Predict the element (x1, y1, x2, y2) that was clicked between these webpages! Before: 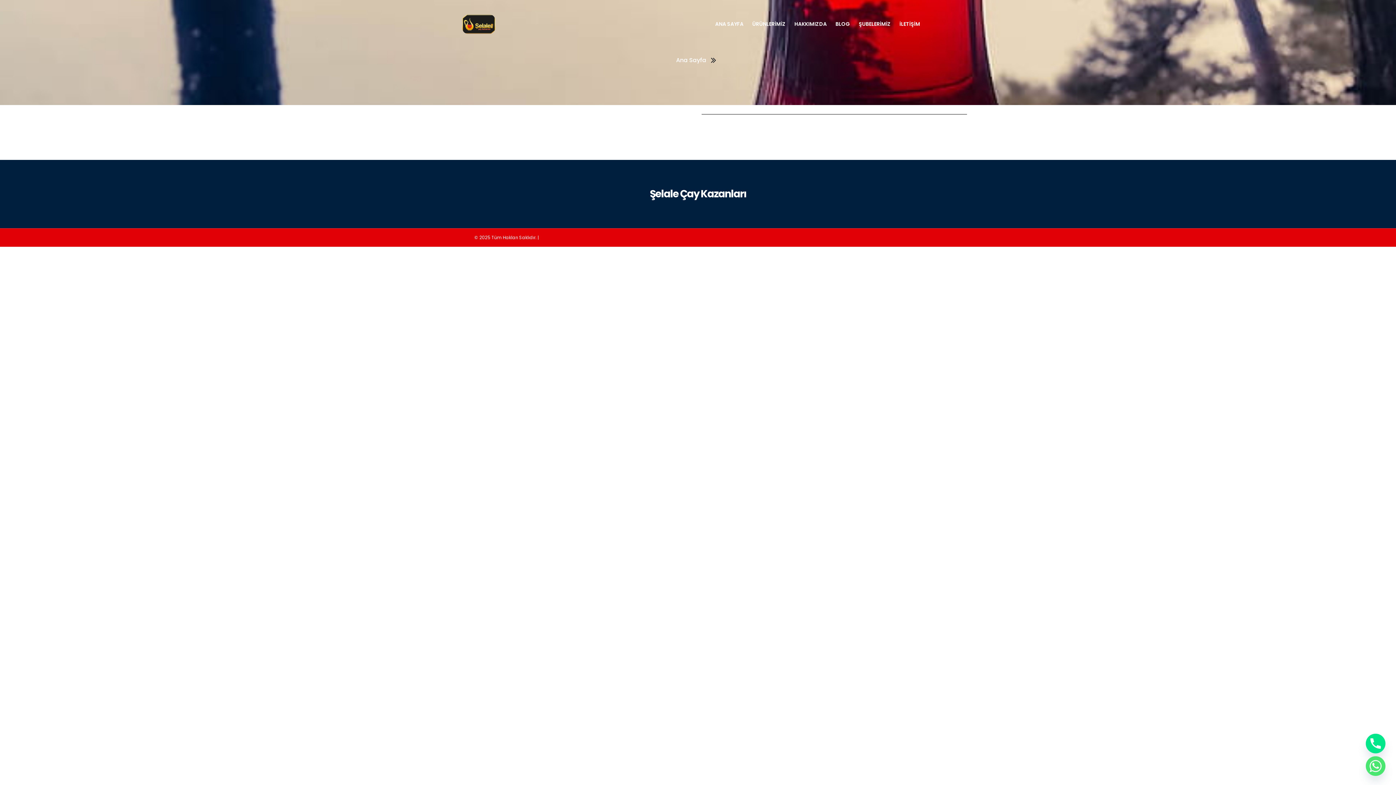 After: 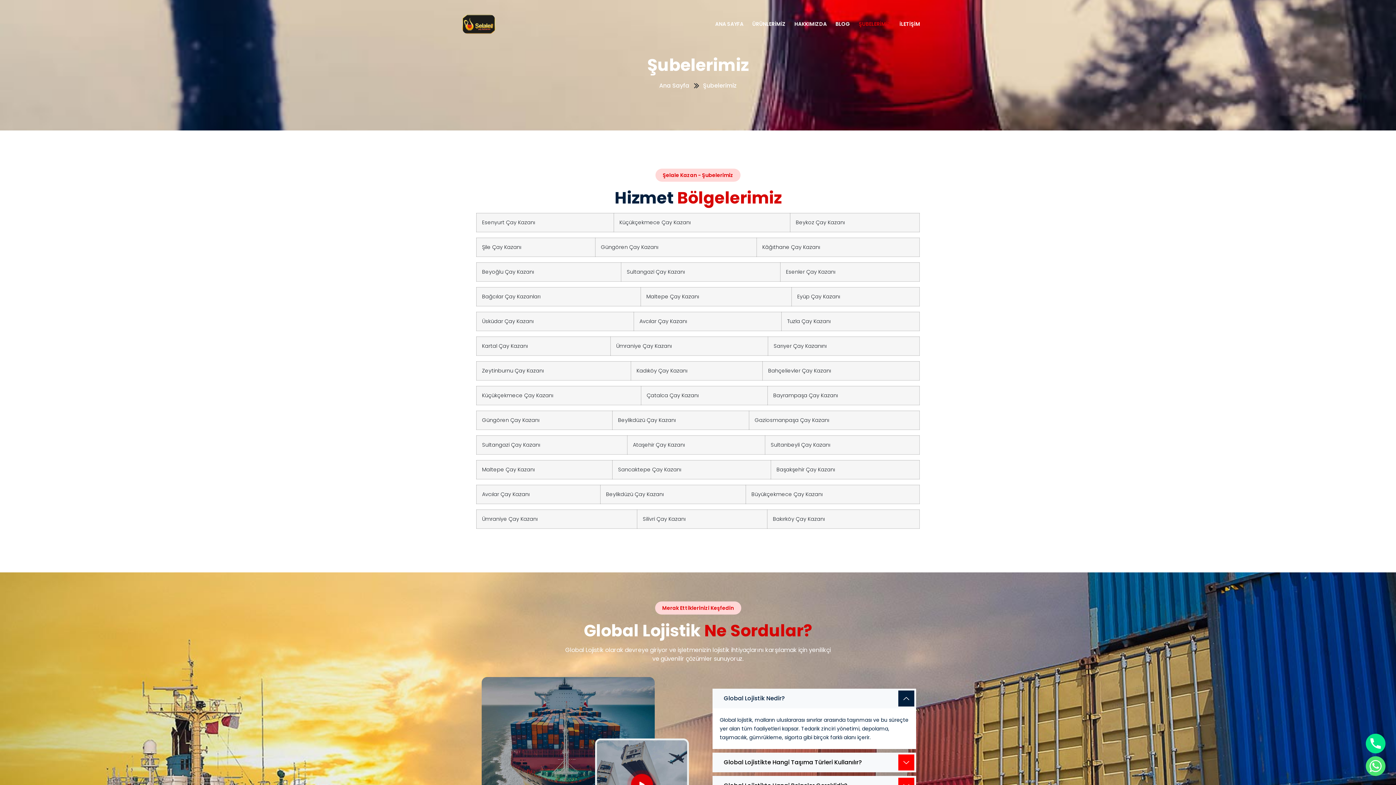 Action: bbox: (854, 15, 895, 32) label: ŞUBELERİMİZ